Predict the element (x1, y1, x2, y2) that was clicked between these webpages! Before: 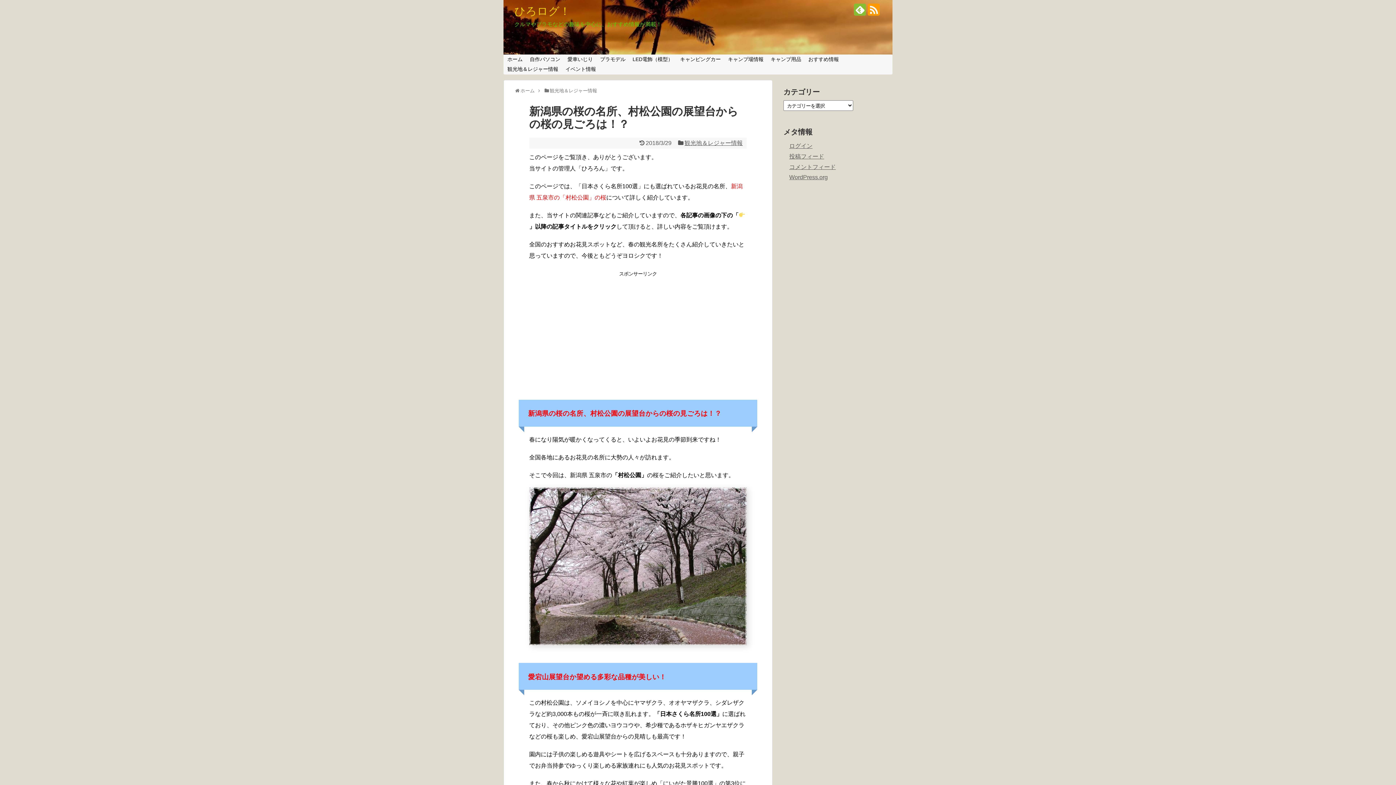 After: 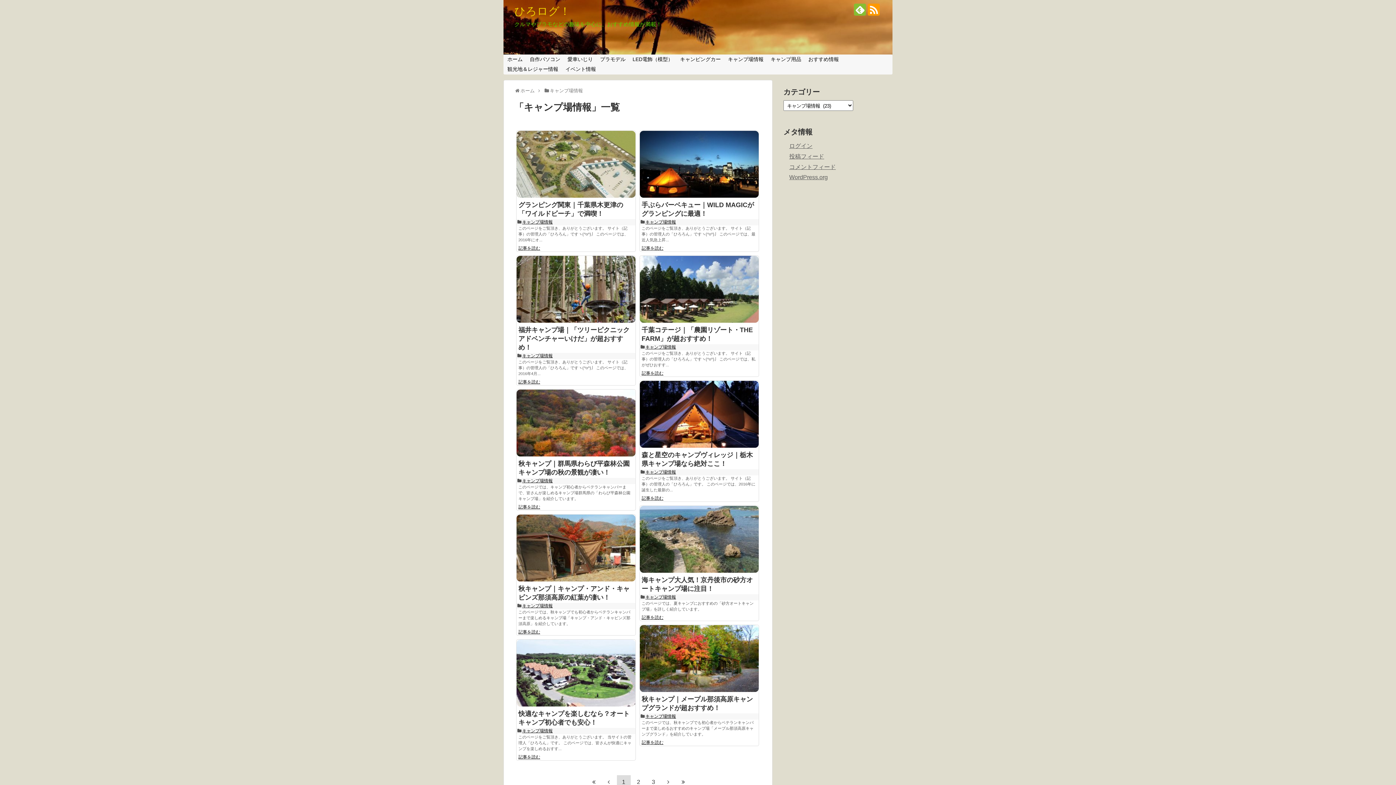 Action: bbox: (724, 54, 767, 64) label: キャンプ場情報